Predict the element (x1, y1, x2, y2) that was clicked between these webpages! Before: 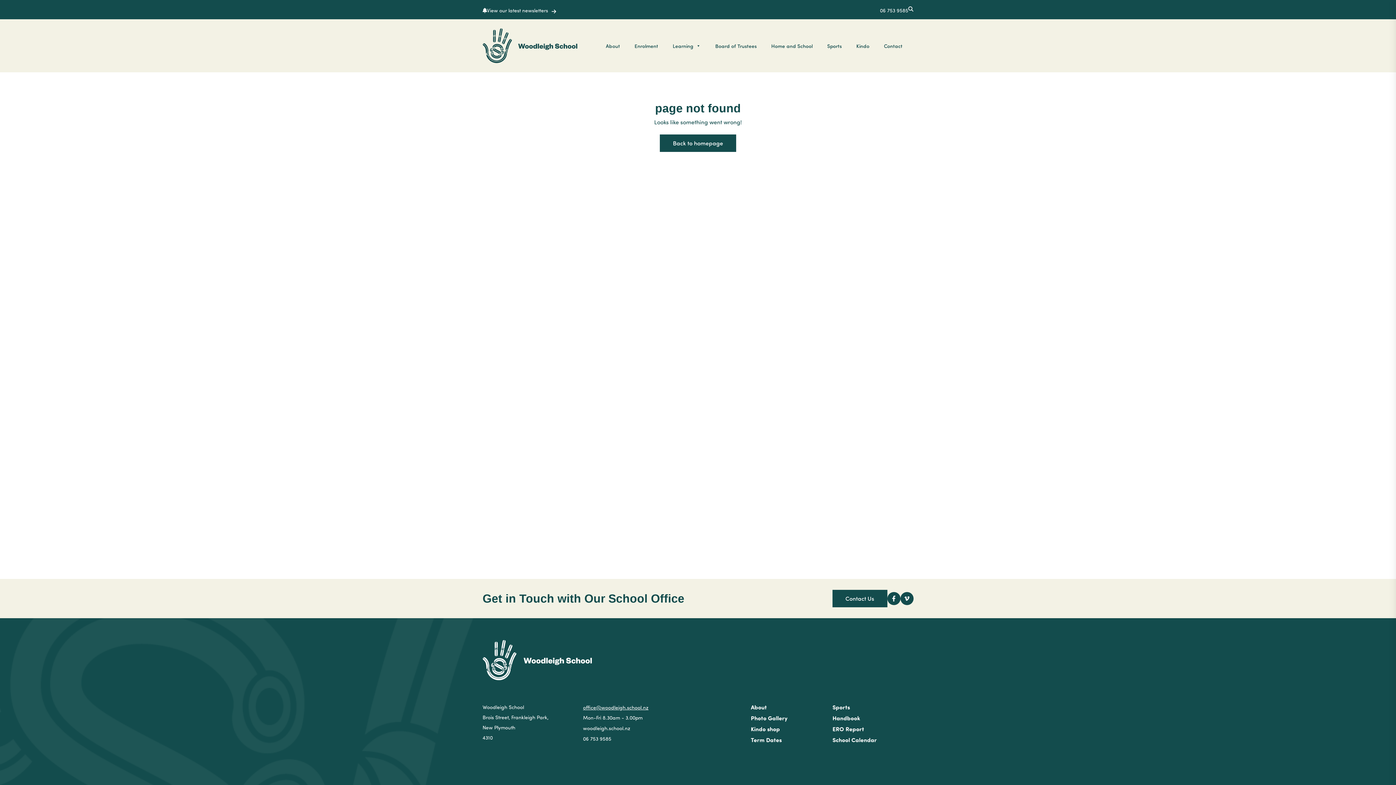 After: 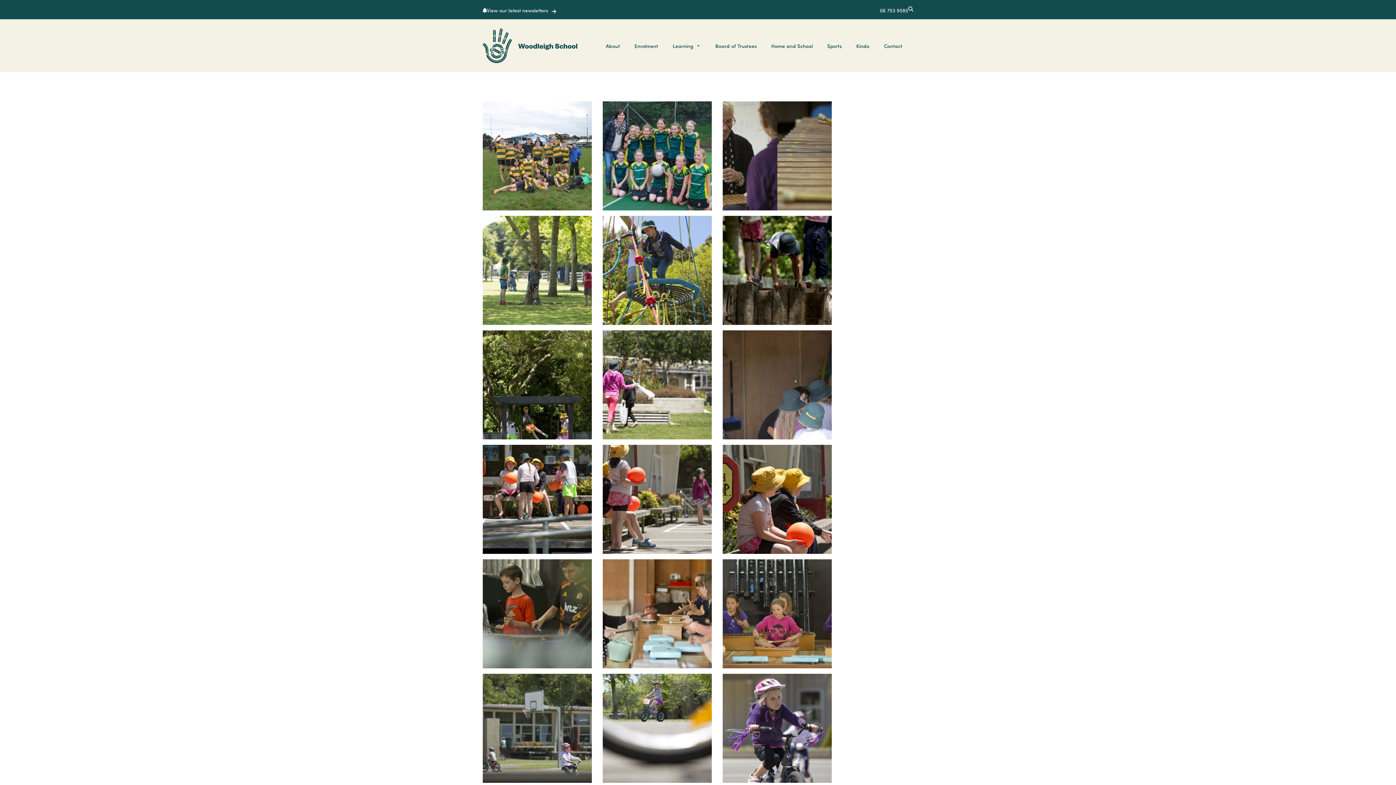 Action: bbox: (751, 714, 787, 722) label: Photo Gallery